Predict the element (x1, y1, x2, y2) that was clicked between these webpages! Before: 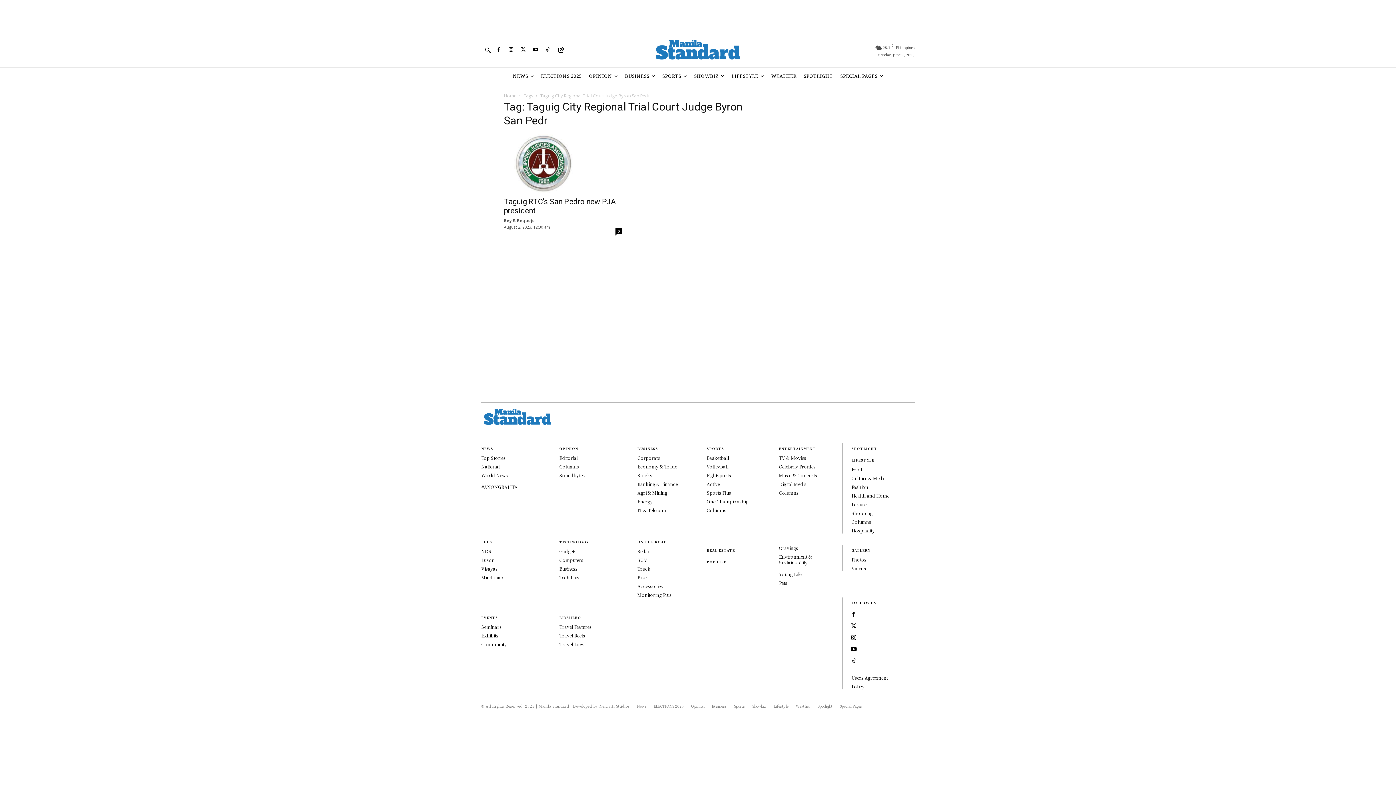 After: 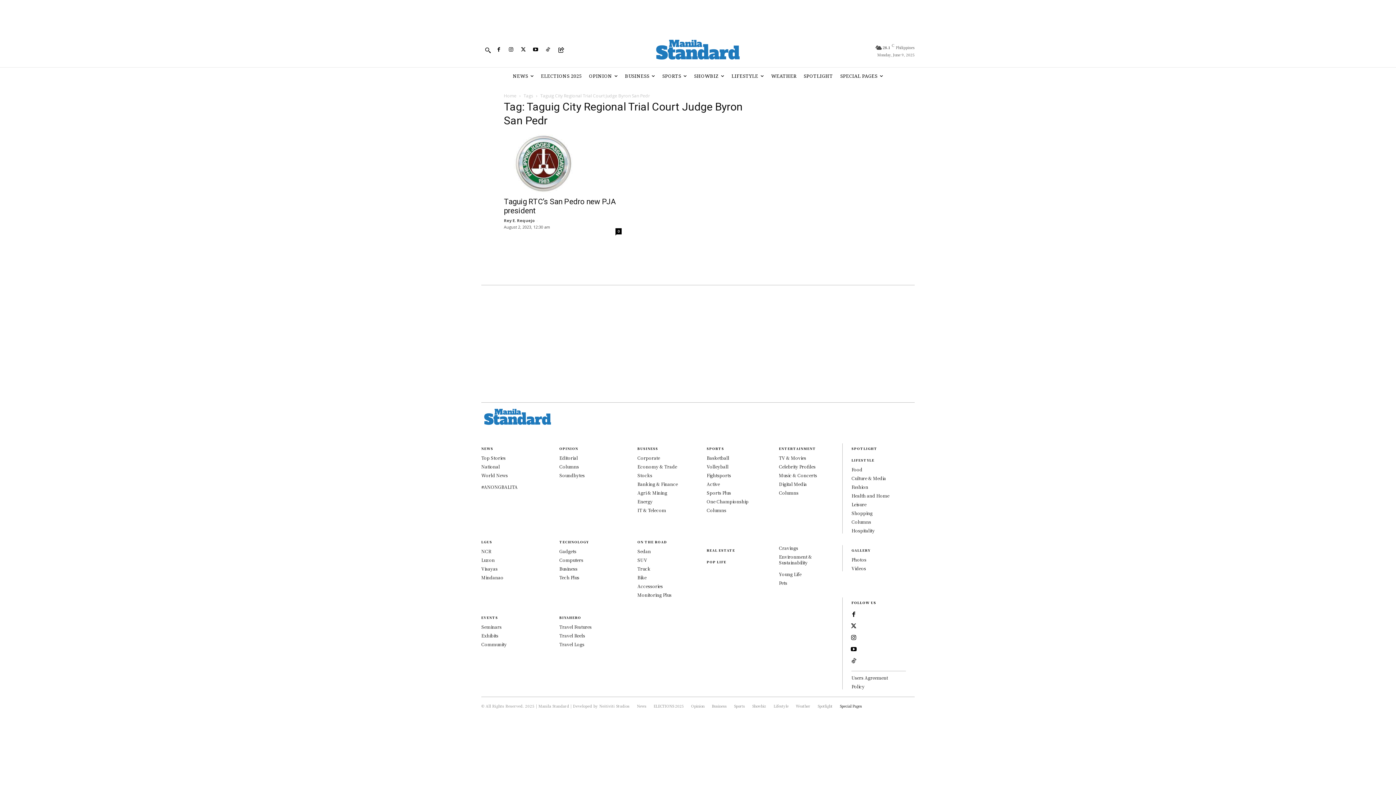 Action: bbox: (840, 700, 862, 711) label: Special Pages